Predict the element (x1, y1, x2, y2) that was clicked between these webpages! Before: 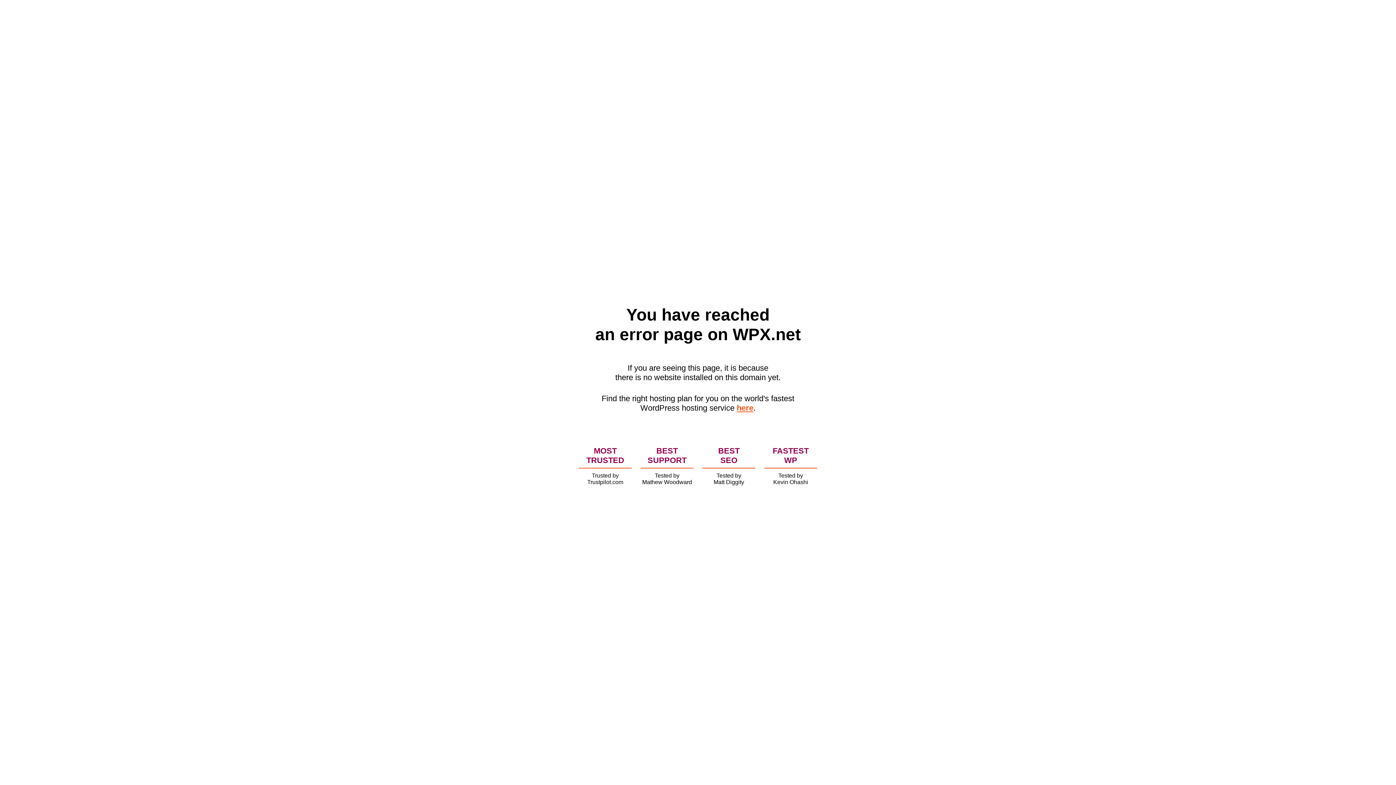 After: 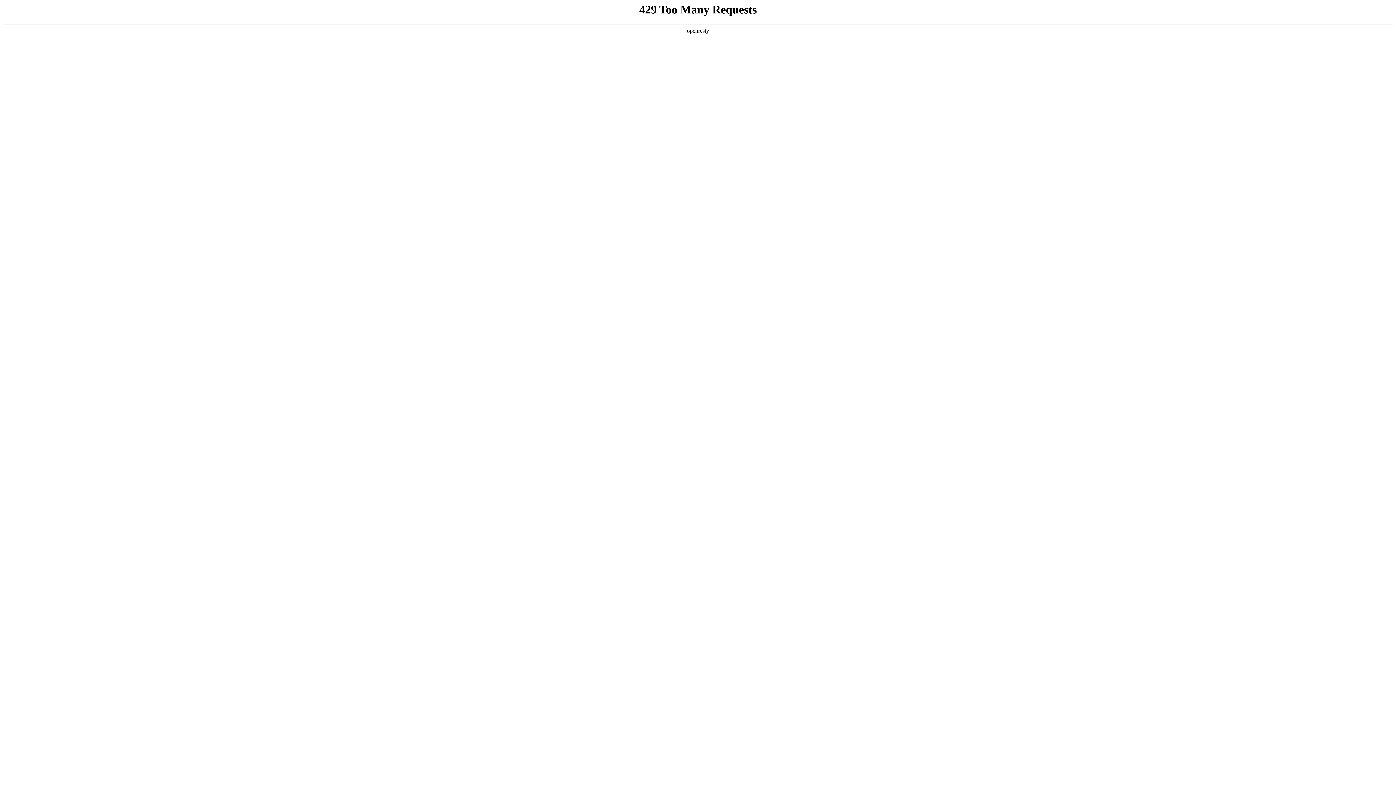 Action: bbox: (736, 403, 753, 412) label: here